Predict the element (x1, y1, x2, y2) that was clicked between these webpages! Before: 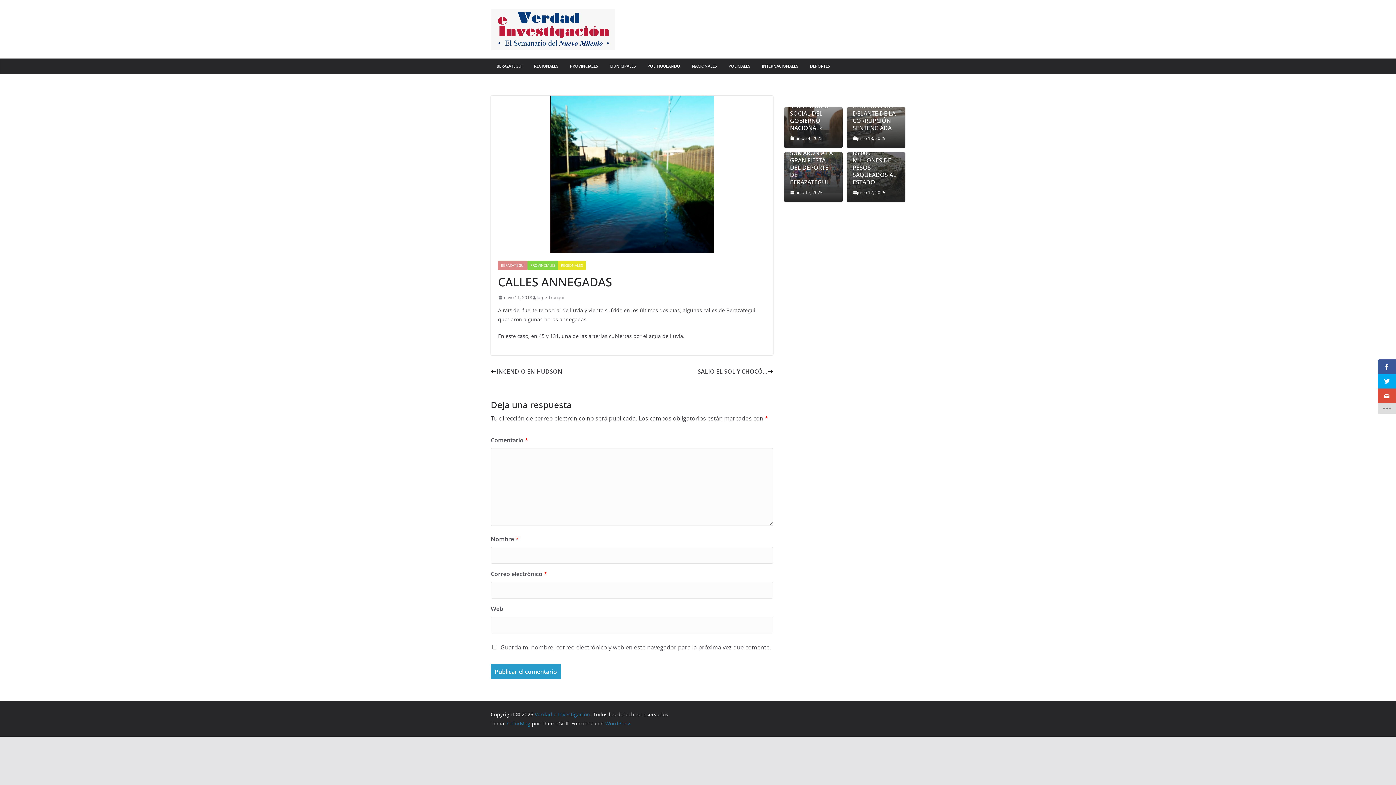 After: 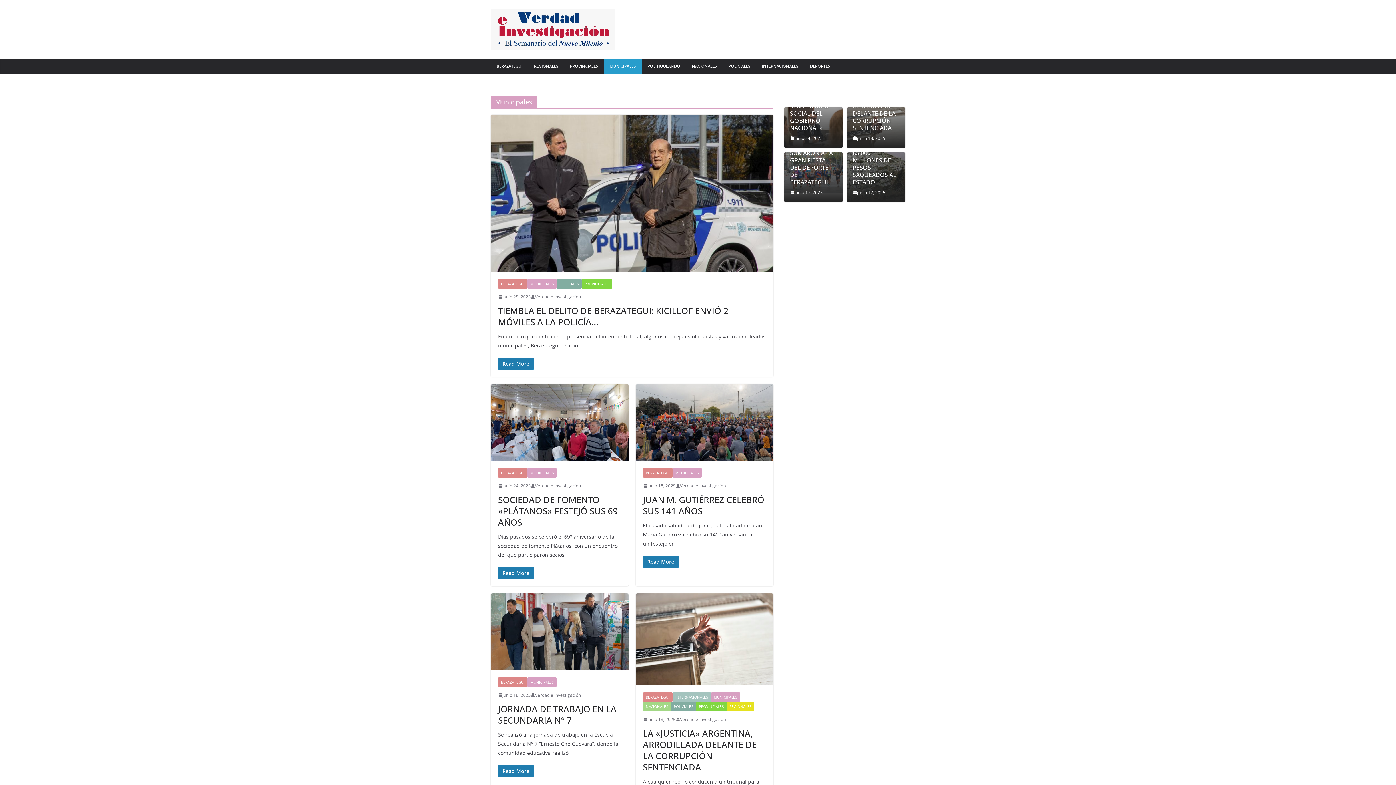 Action: bbox: (609, 62, 636, 70) label: MUNICIPALES